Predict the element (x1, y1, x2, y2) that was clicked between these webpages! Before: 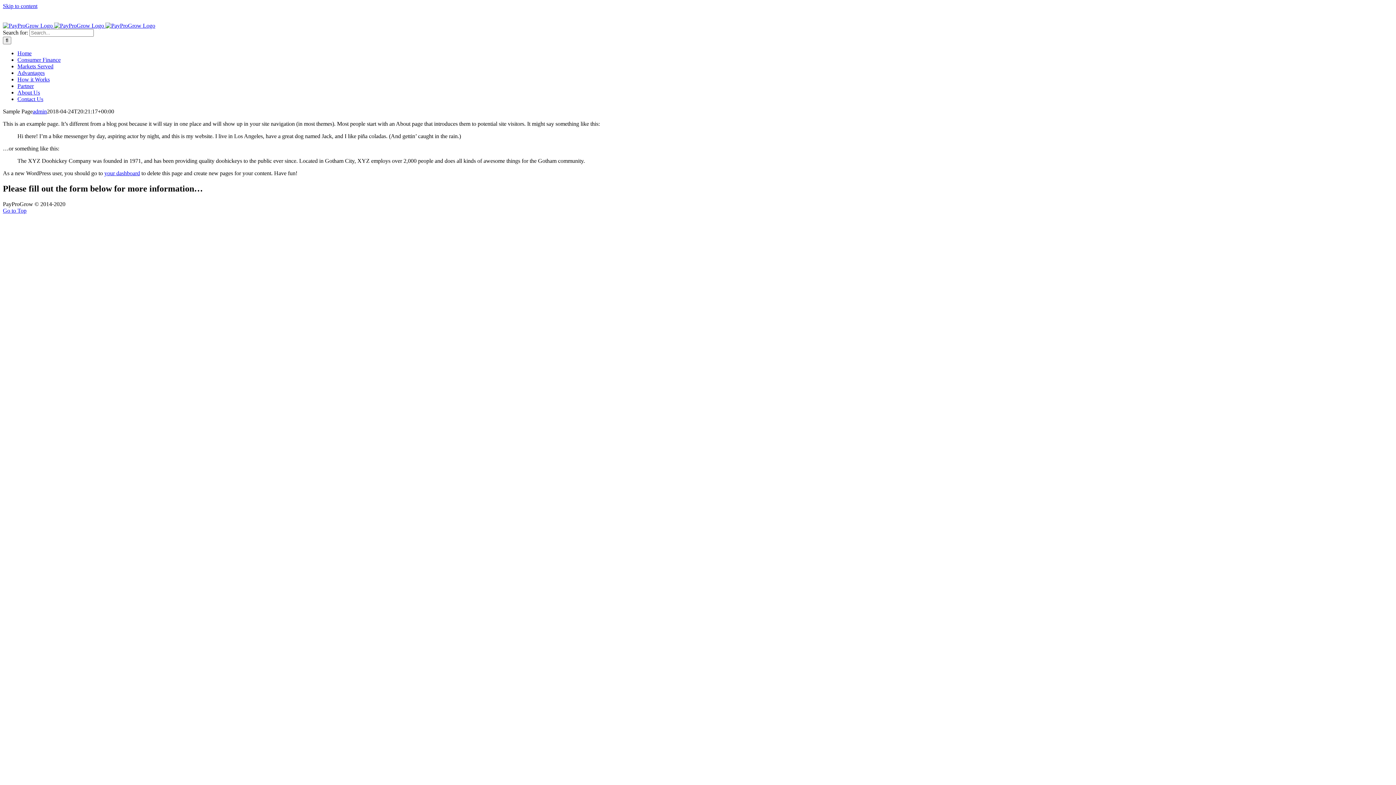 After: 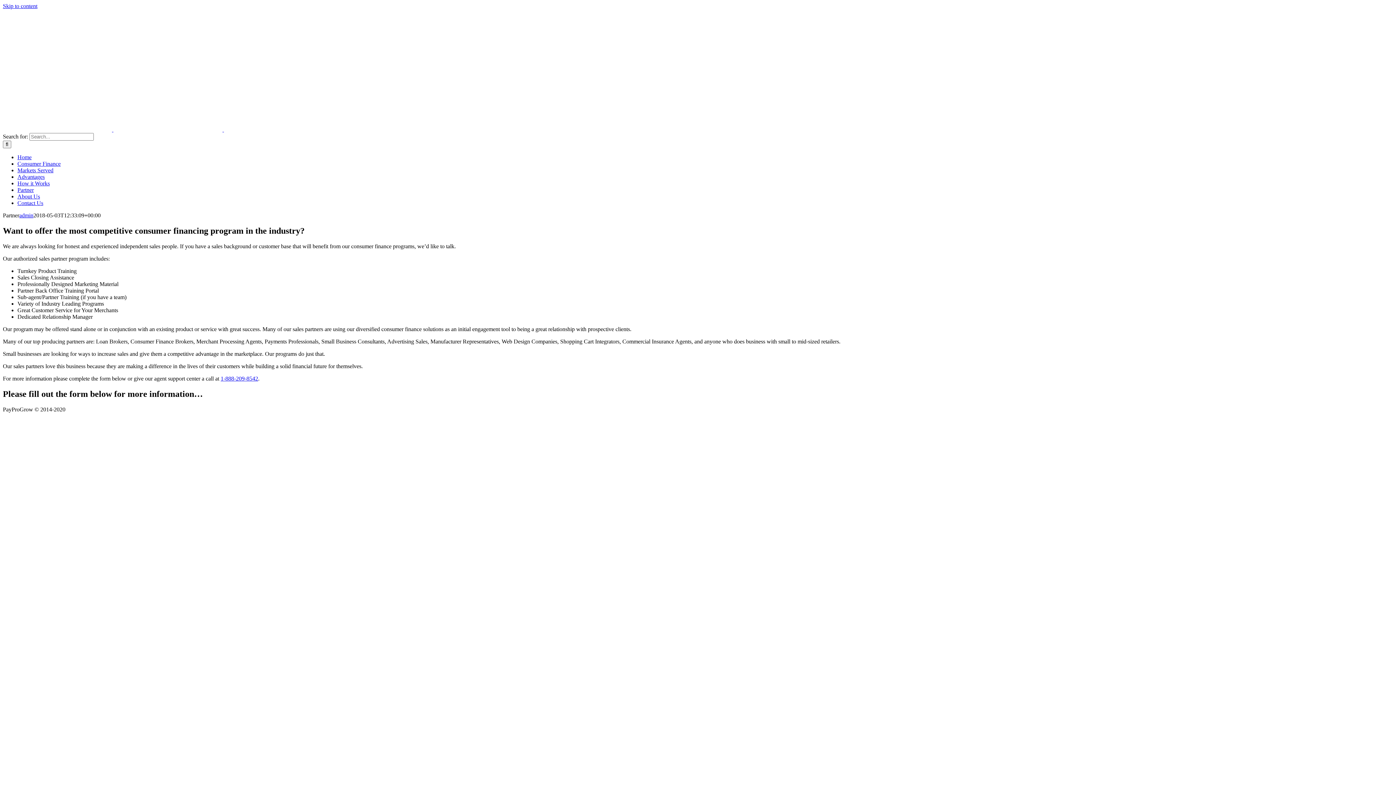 Action: label: Partner bbox: (17, 82, 33, 89)